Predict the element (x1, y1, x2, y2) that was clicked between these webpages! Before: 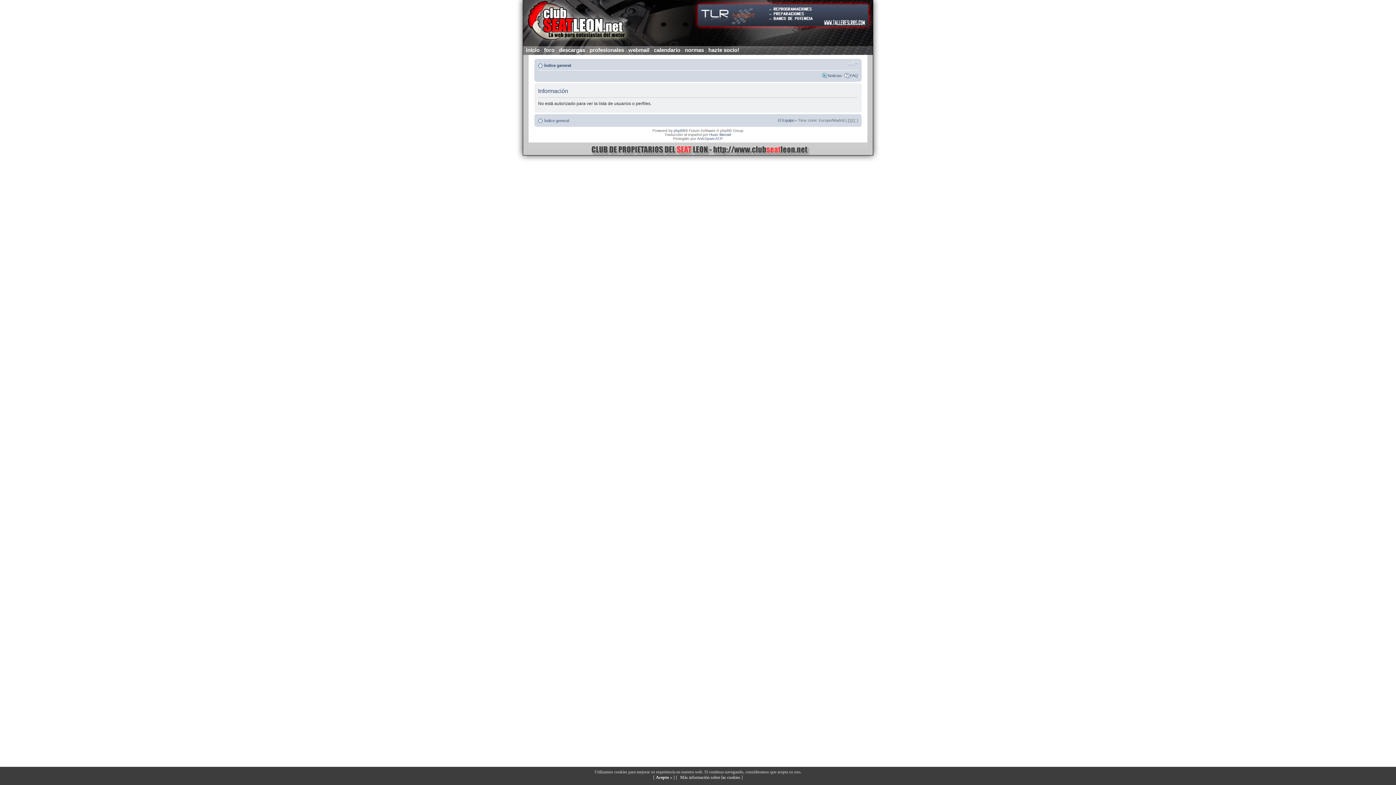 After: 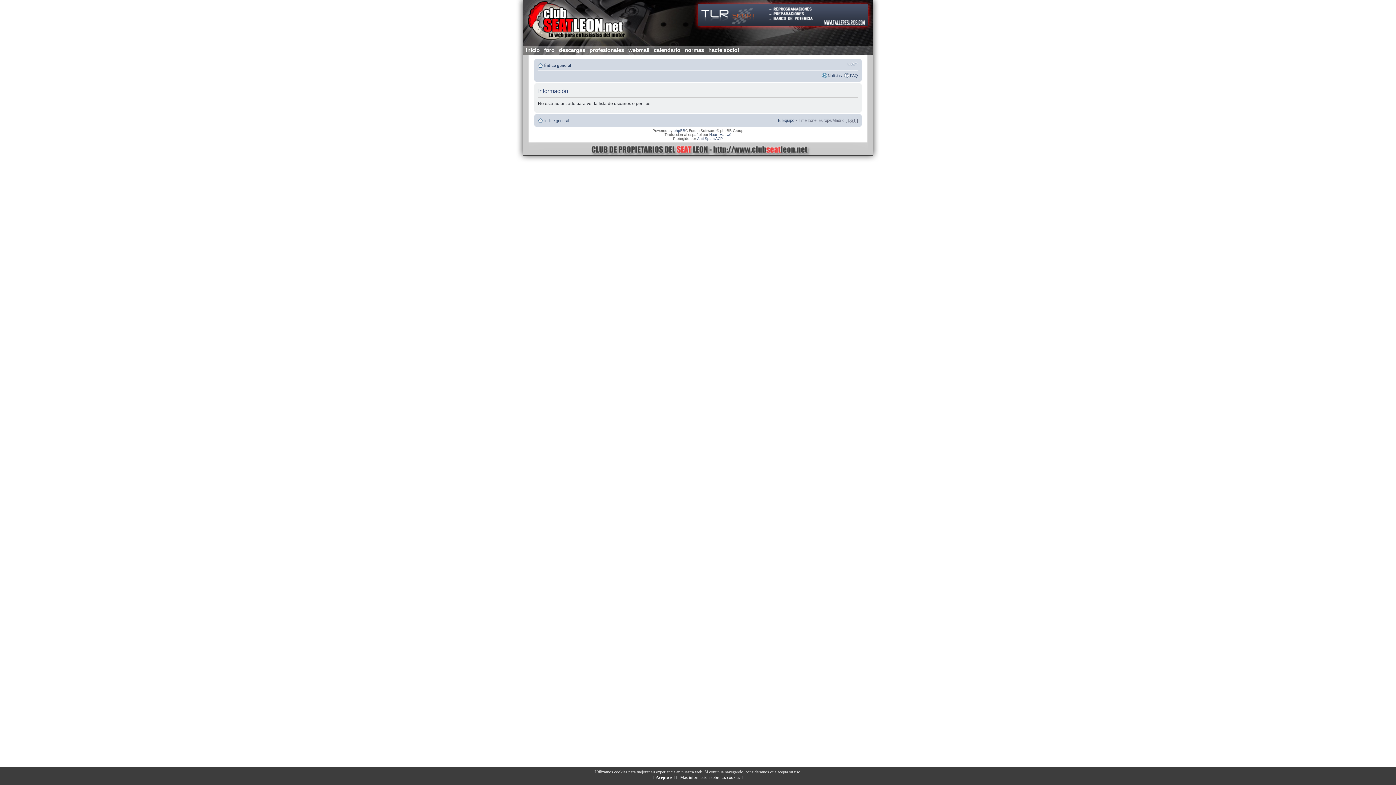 Action: label: El Equipo bbox: (778, 118, 794, 122)